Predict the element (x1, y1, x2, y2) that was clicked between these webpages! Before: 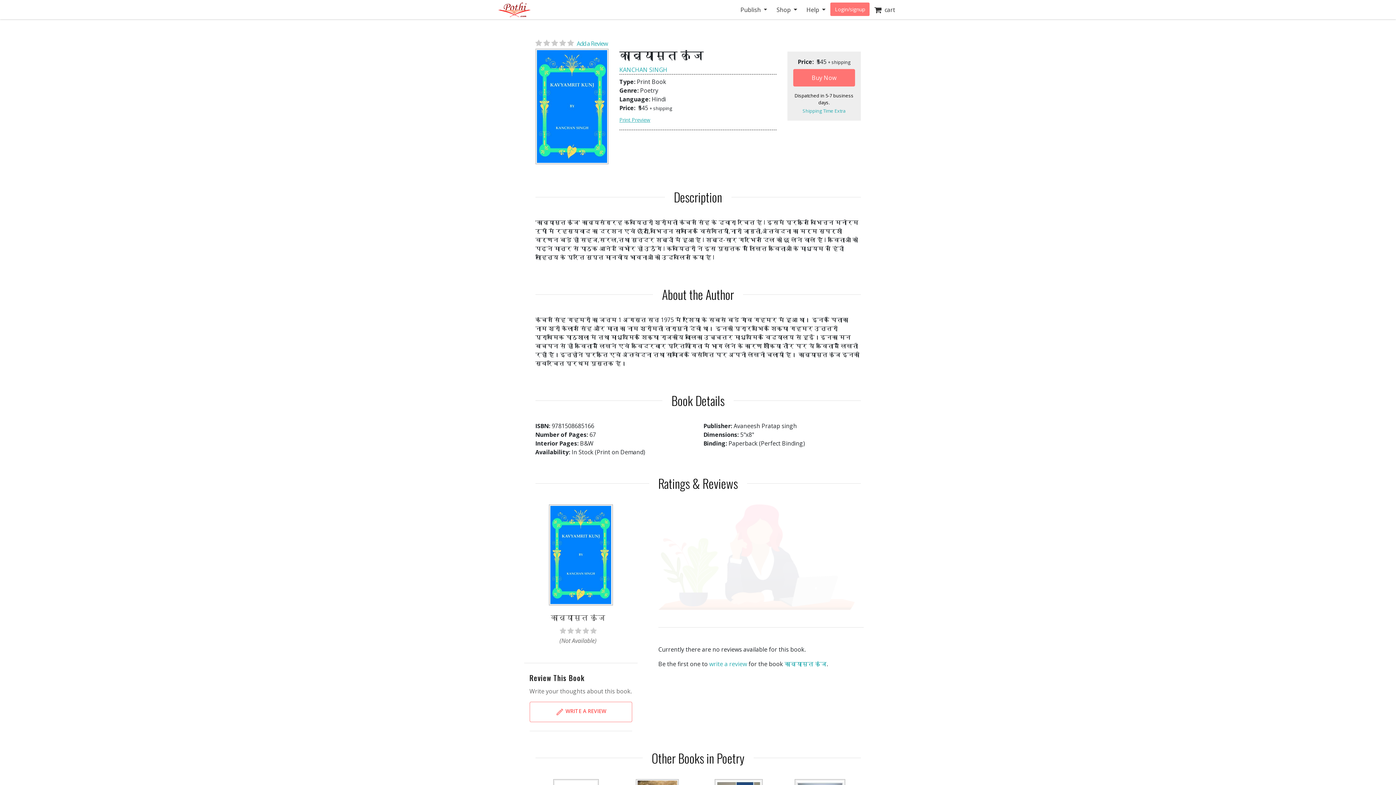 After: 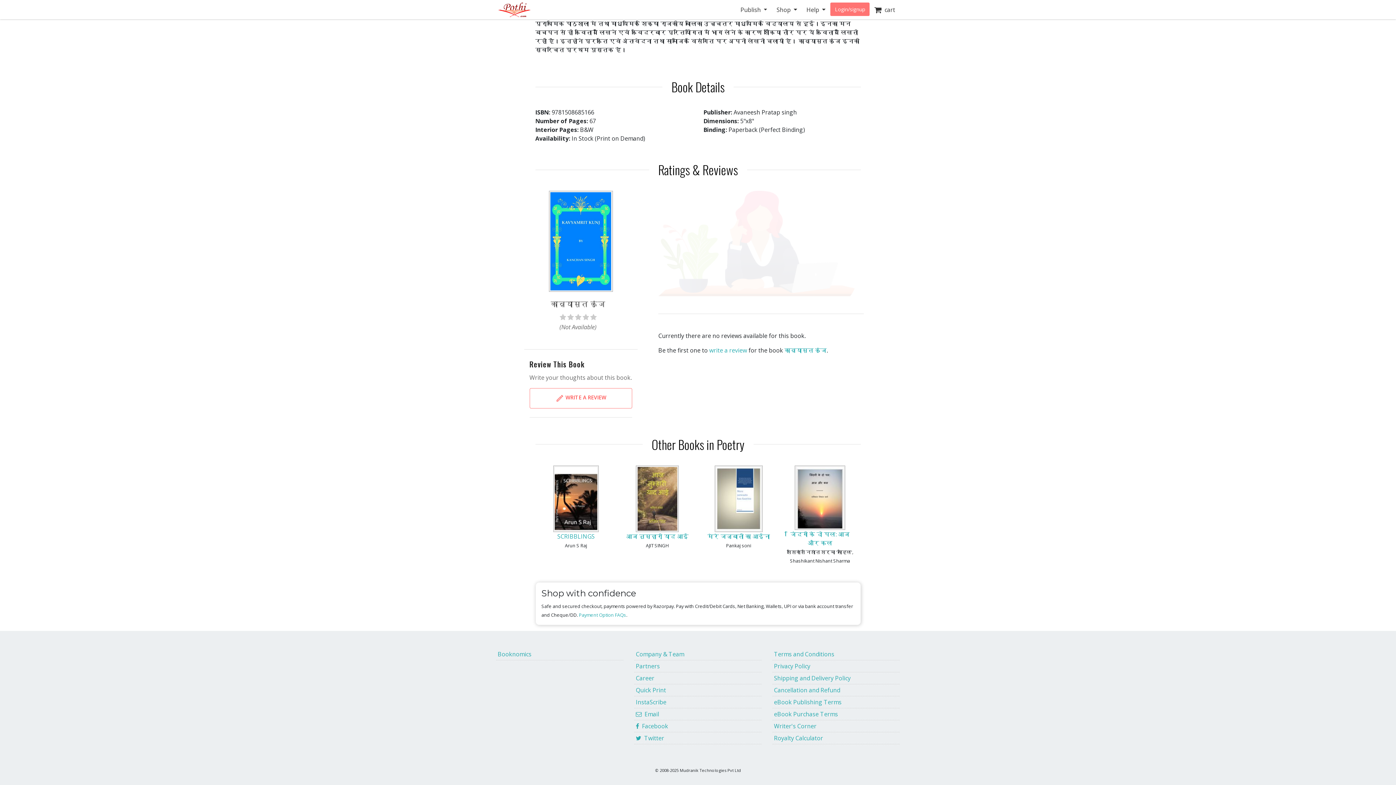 Action: label:      Add a Review bbox: (535, 37, 860, 48)